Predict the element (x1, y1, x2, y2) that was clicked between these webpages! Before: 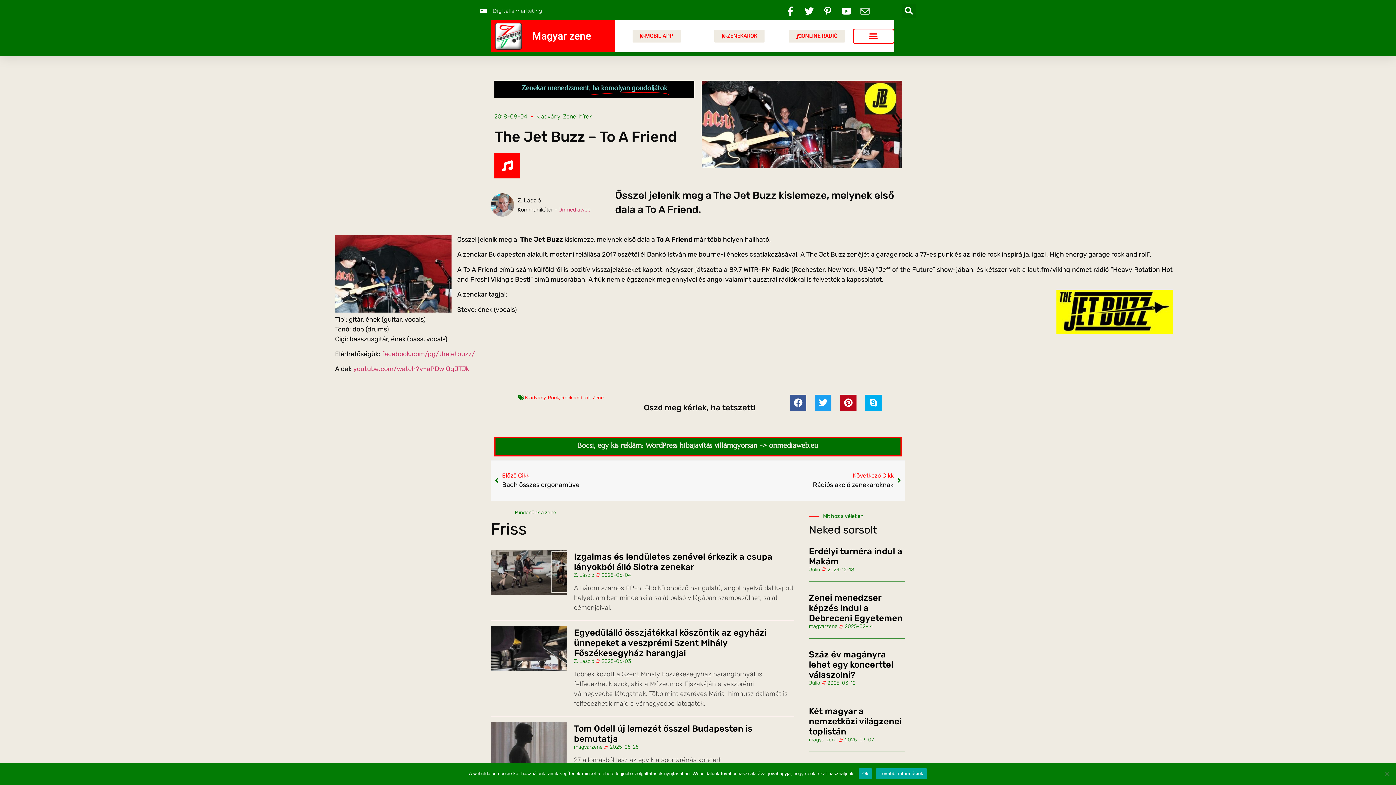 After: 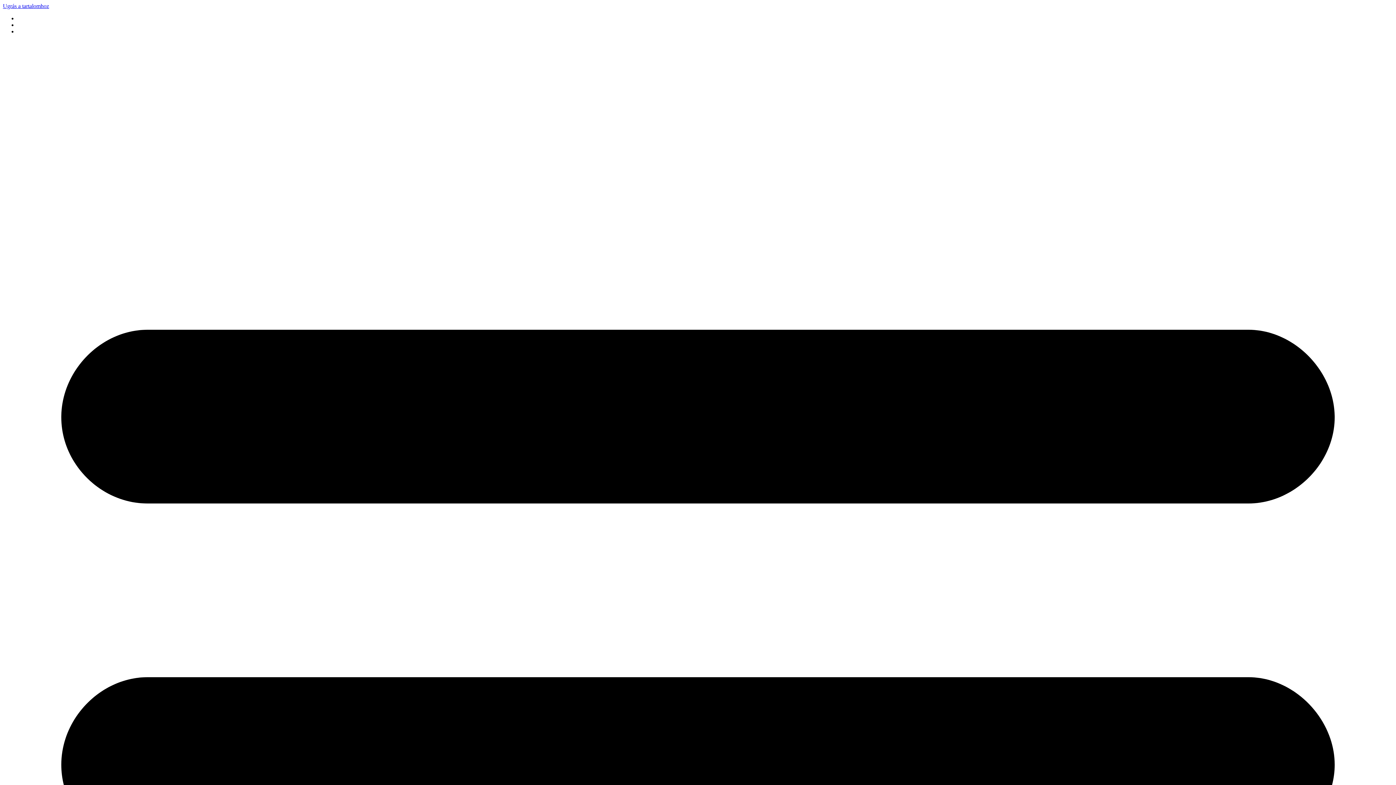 Action: label: Onmediaweb bbox: (558, 206, 590, 213)